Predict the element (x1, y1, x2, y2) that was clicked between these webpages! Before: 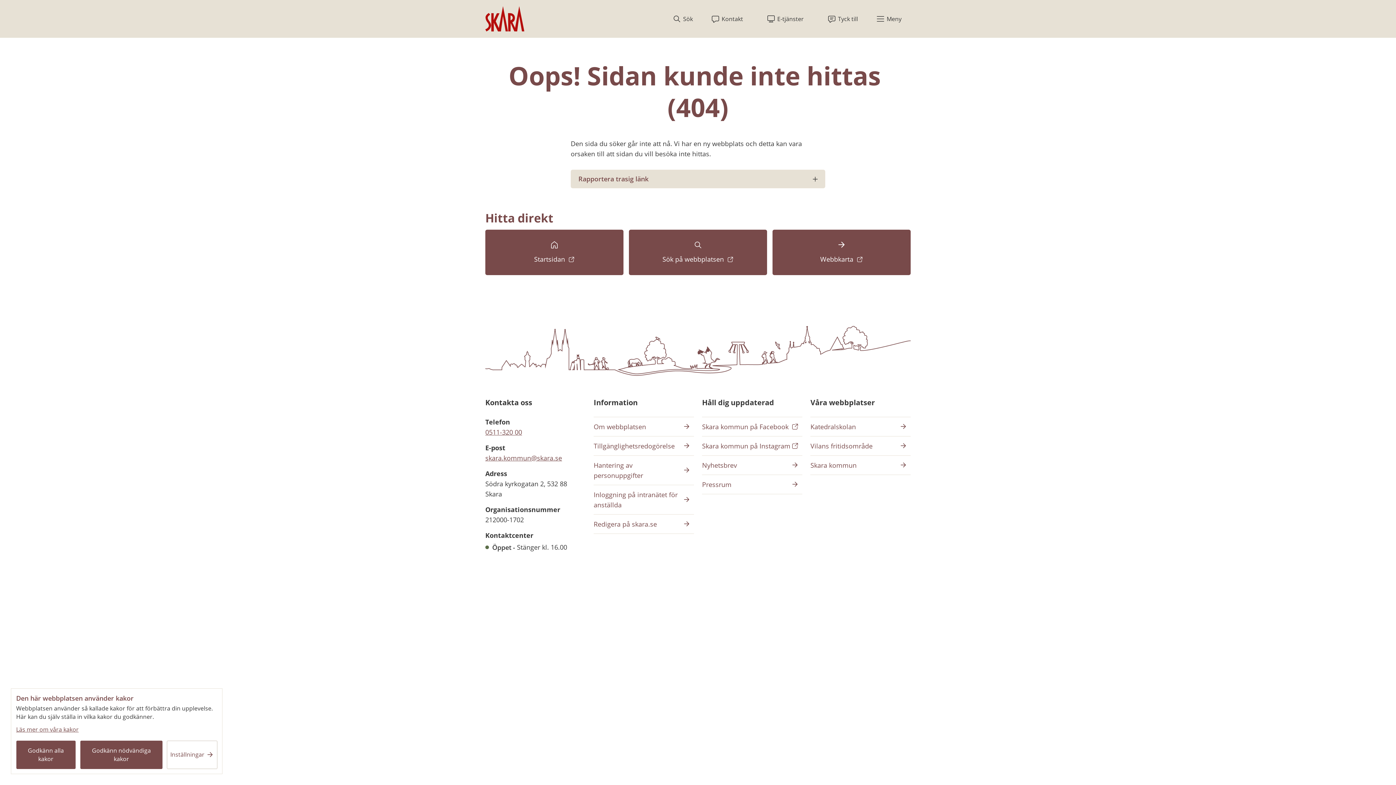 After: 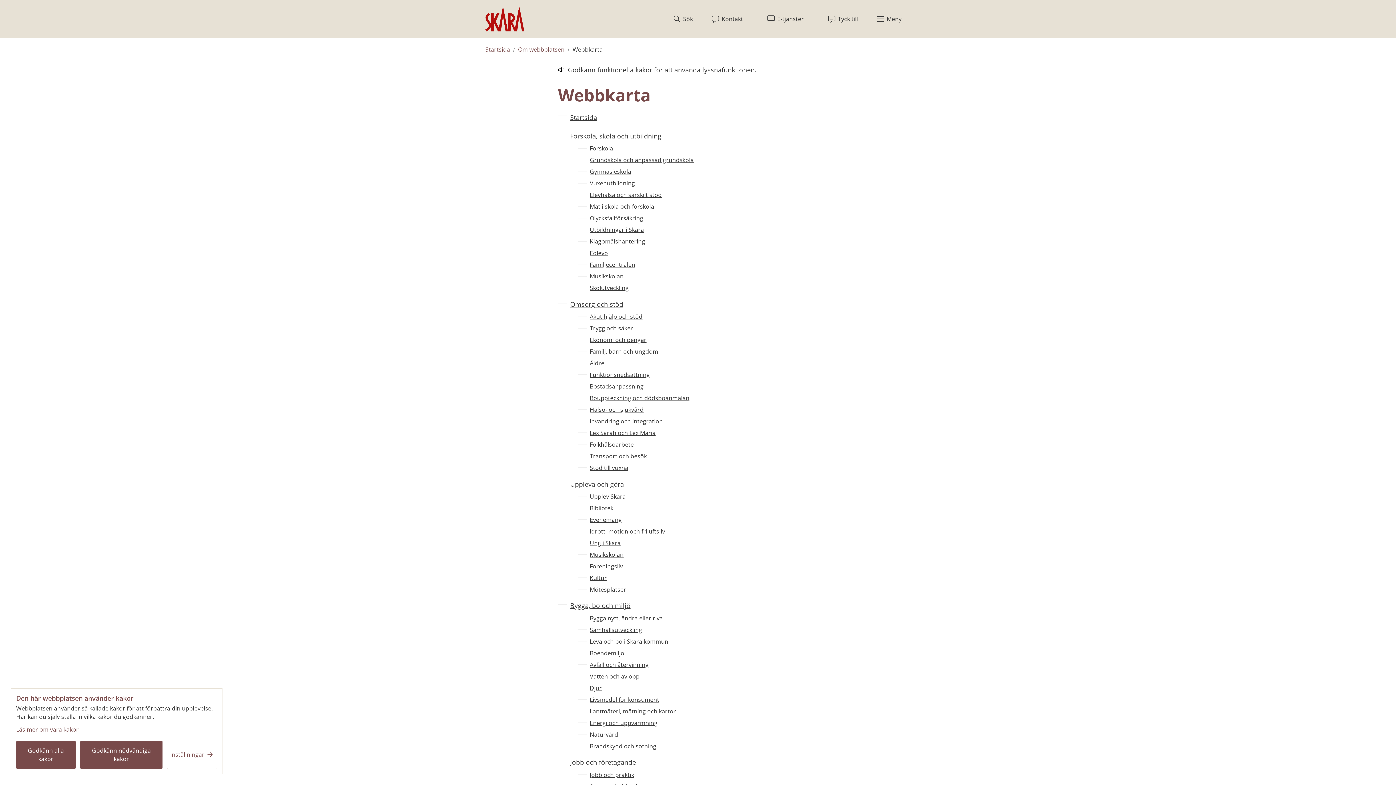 Action: bbox: (772, 229, 910, 275) label: Webbkarta 